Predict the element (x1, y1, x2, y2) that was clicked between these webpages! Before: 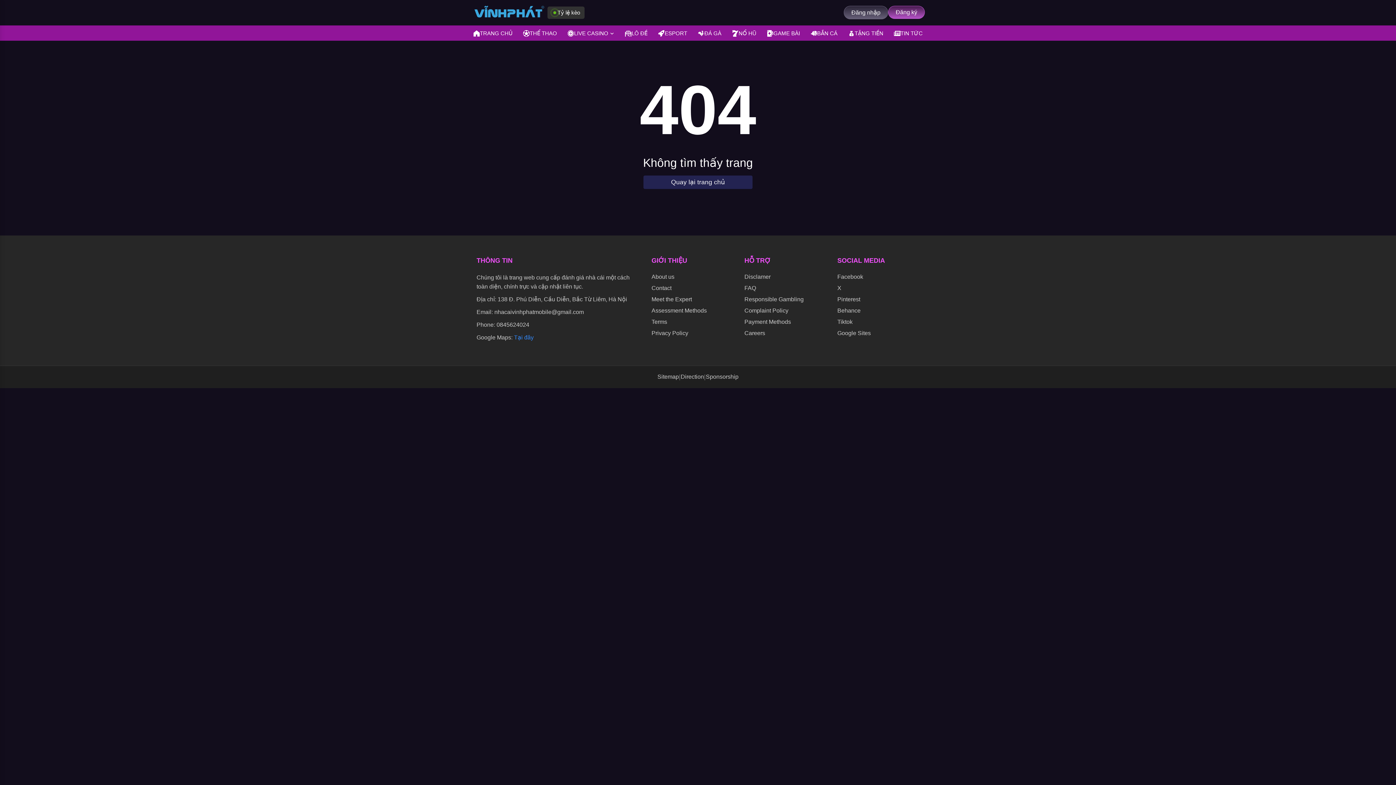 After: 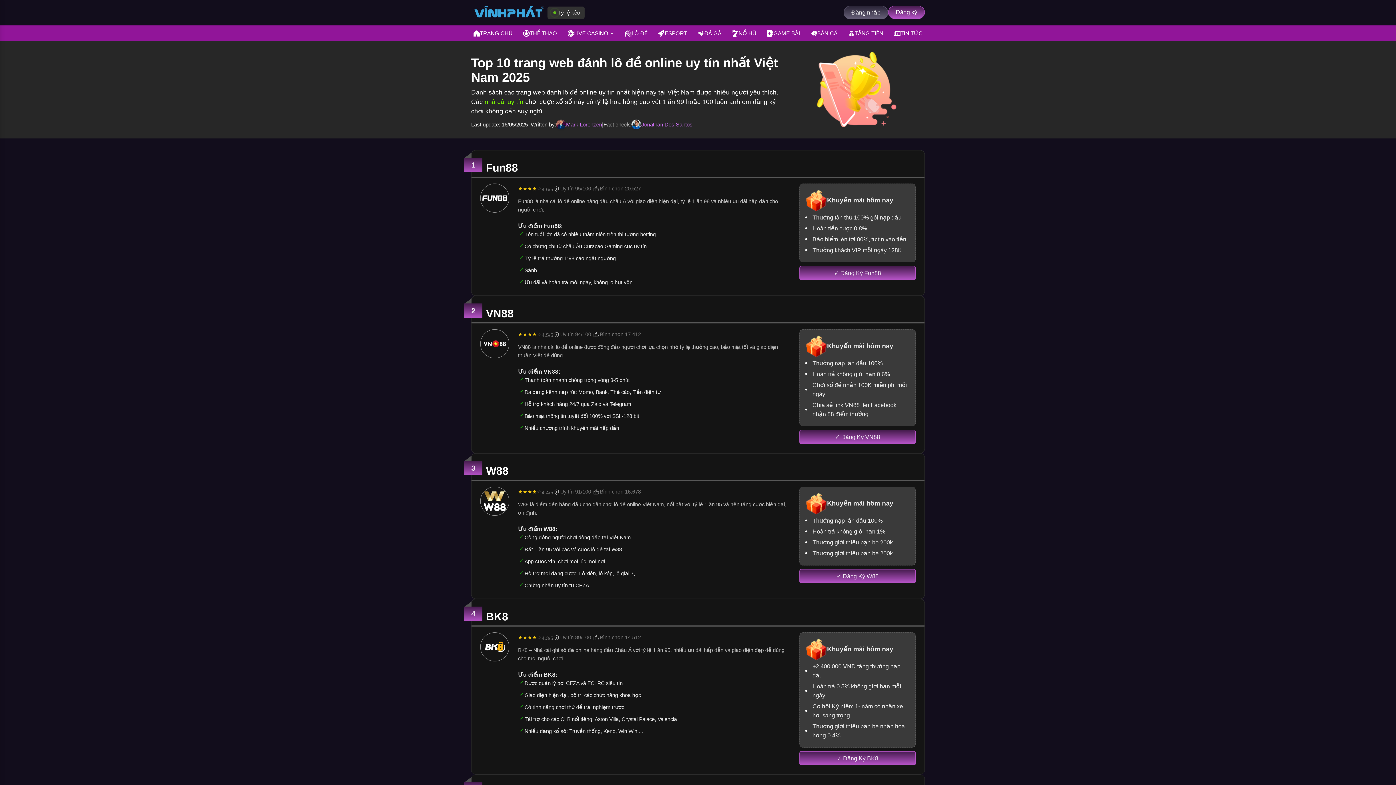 Action: bbox: (623, 25, 649, 40) label: LÔ ĐỀ